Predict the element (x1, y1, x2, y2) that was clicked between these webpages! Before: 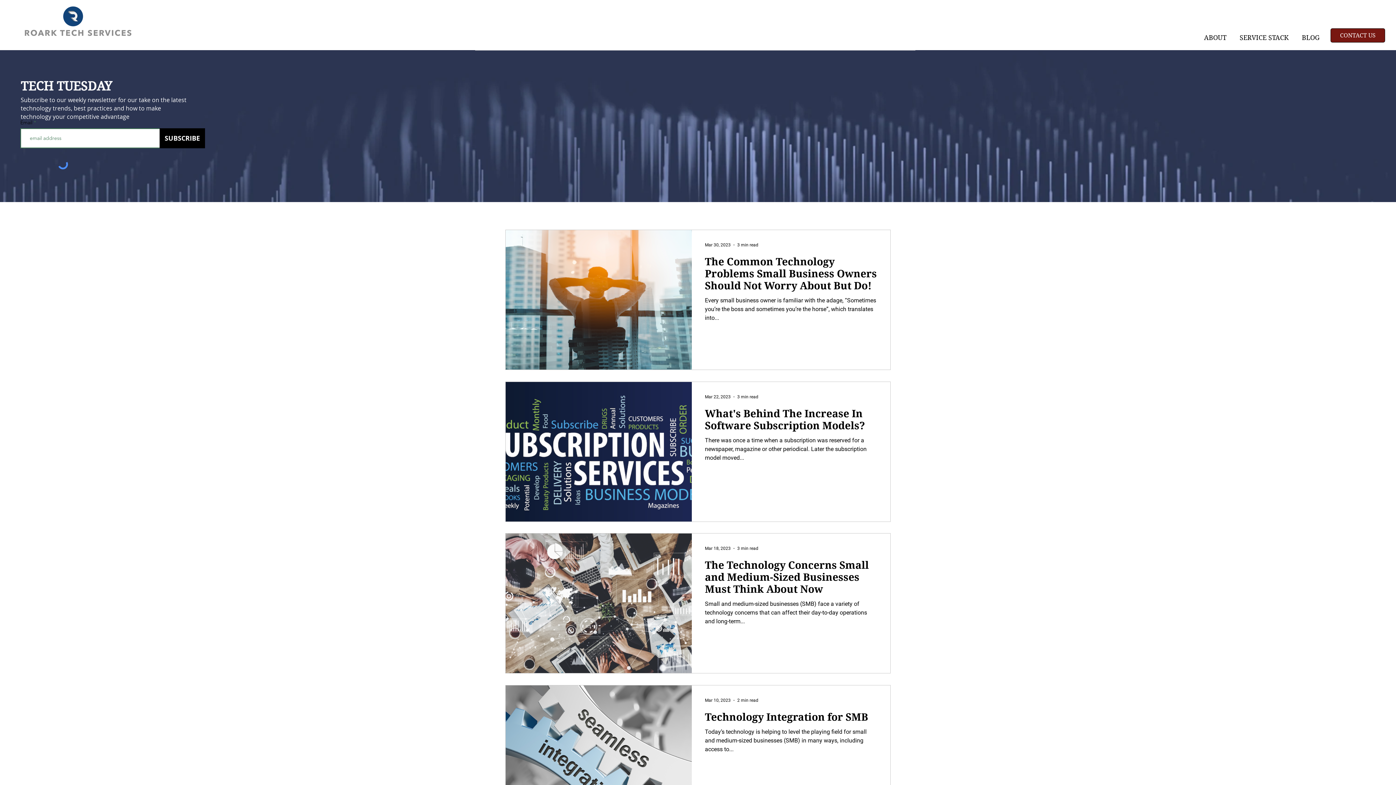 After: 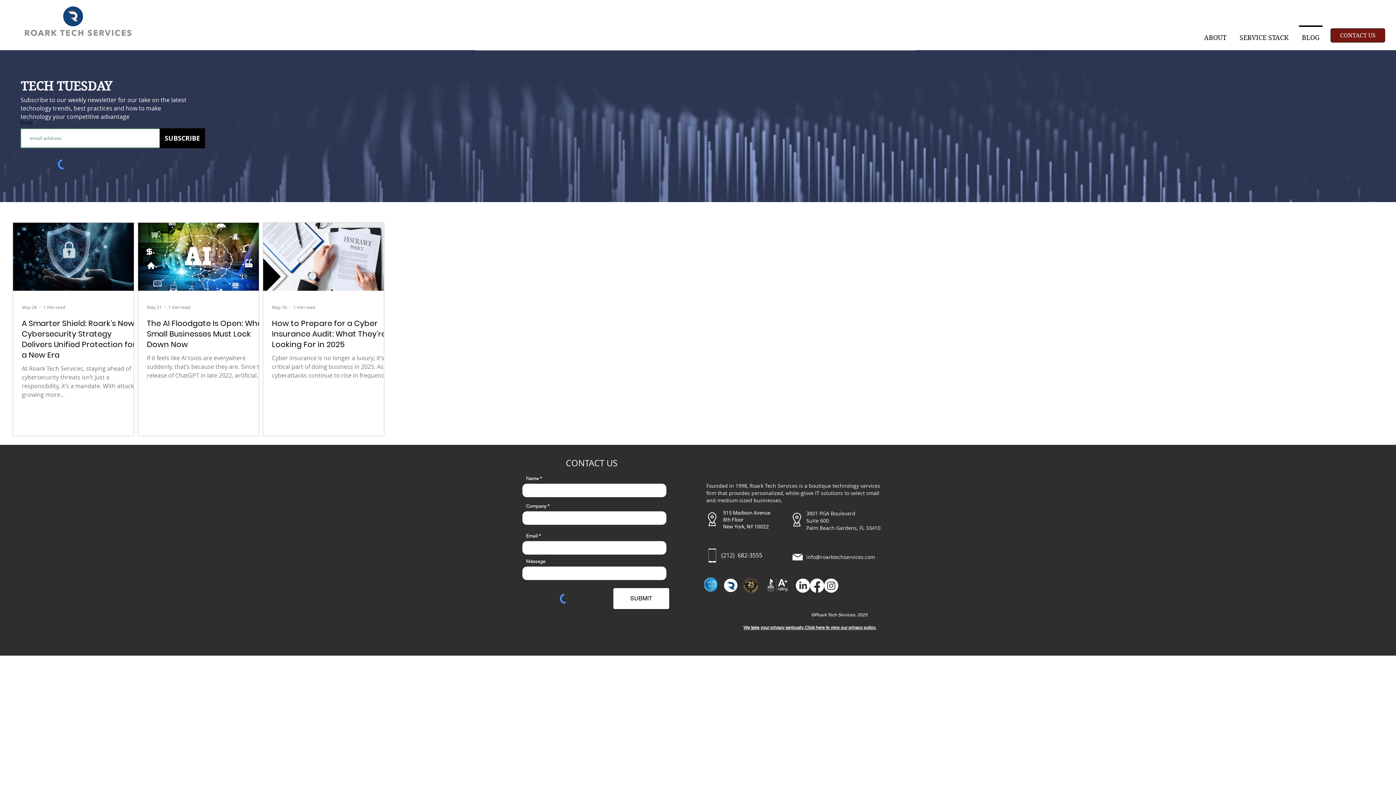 Action: bbox: (1295, 25, 1326, 43) label: BLOG